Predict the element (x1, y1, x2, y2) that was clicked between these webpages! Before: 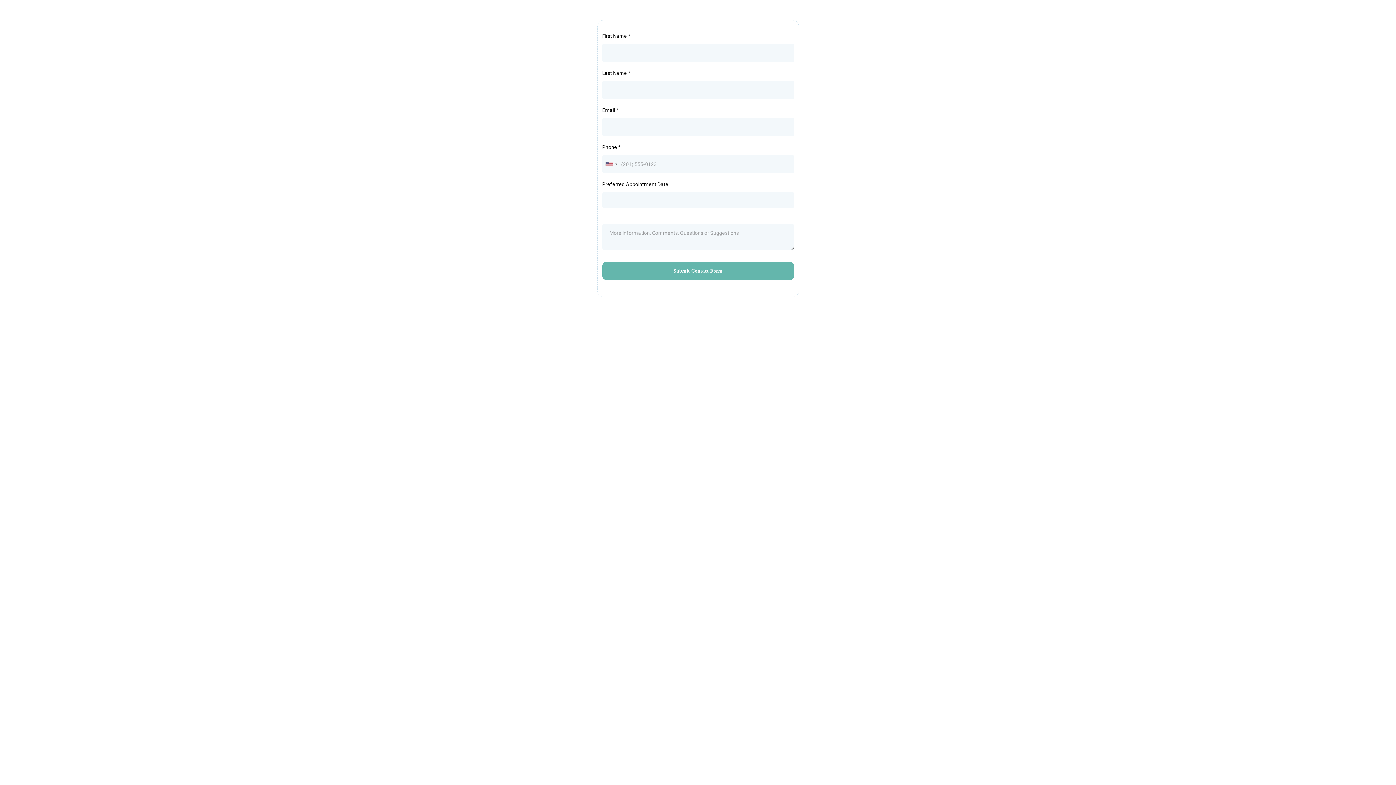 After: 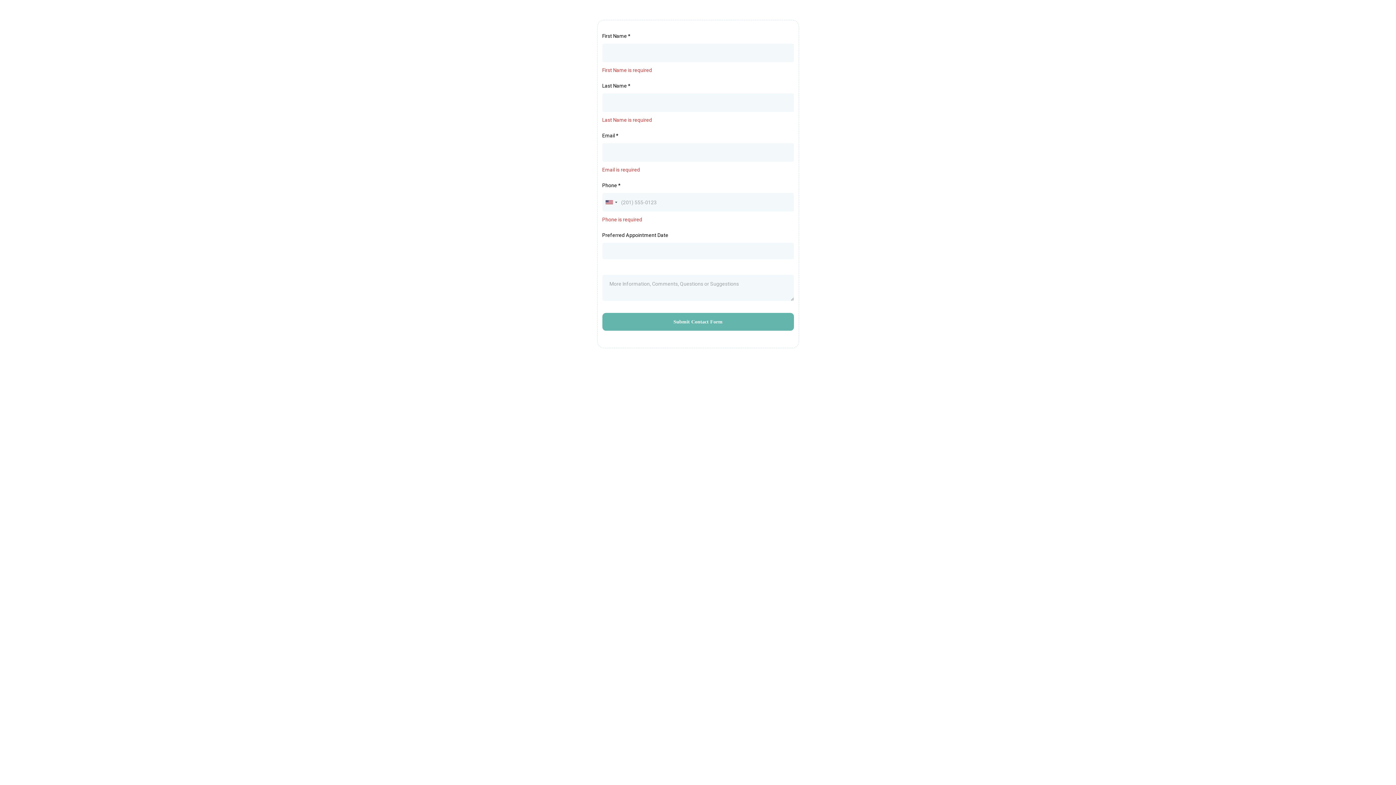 Action: bbox: (602, 262, 794, 280) label: Submit Contact Form